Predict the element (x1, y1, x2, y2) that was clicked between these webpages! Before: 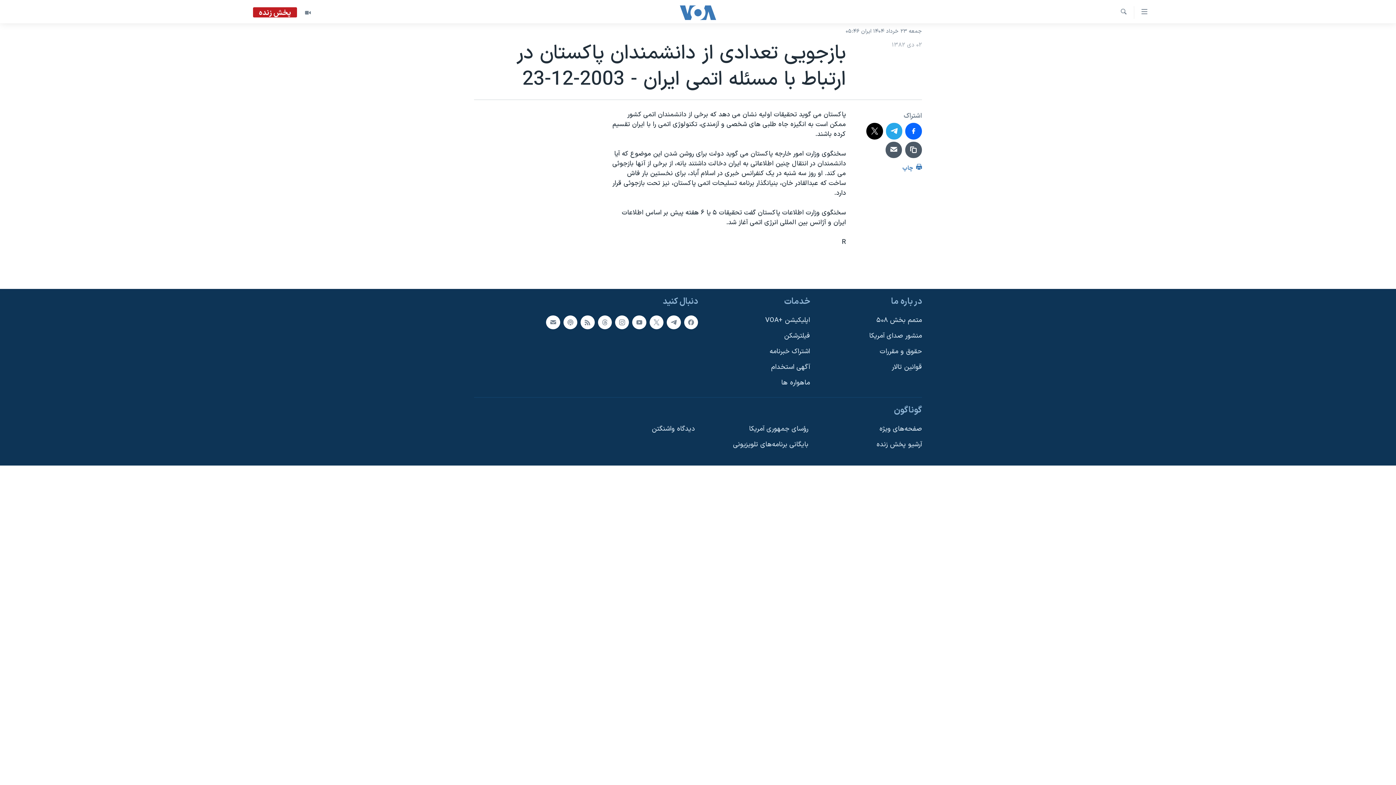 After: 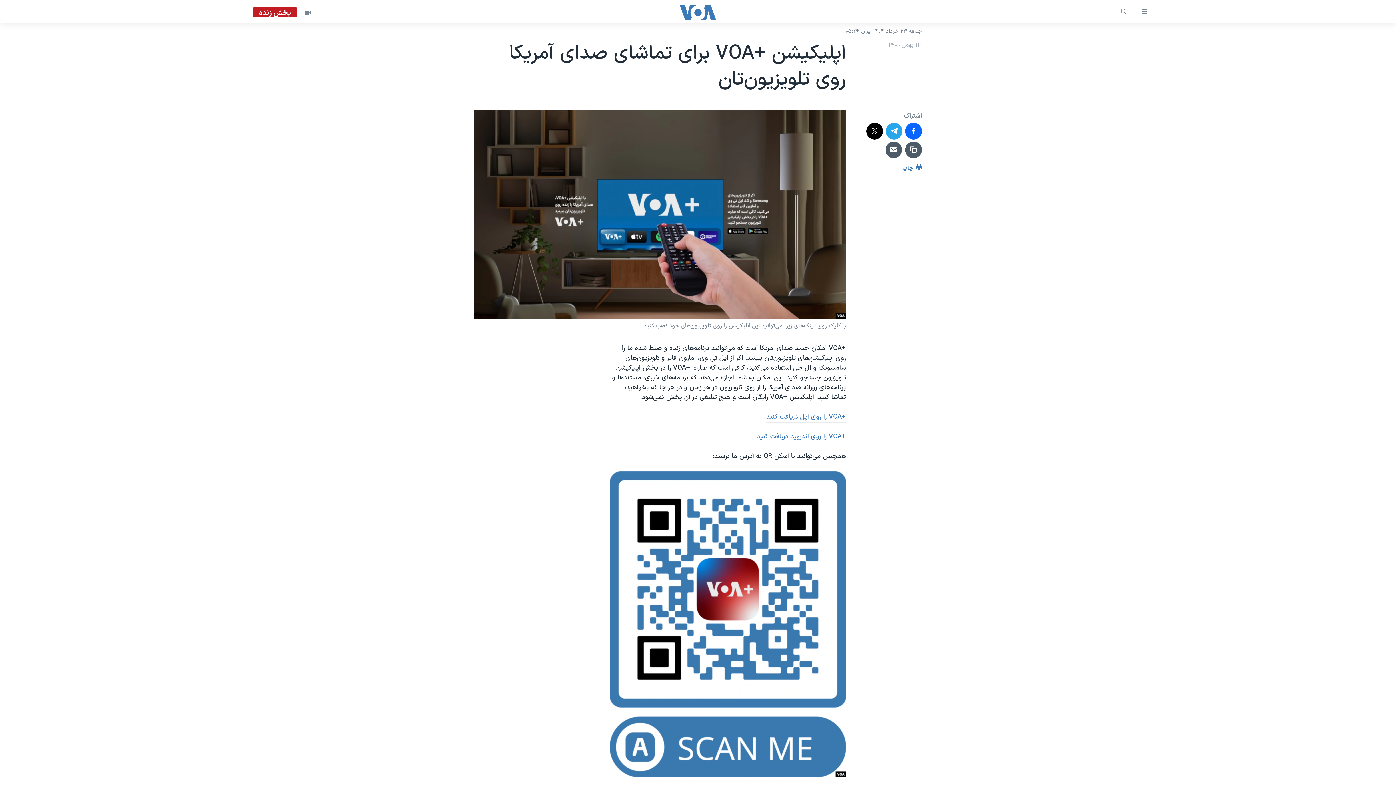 Action: label: اپلیکیشن +VOA bbox: (702, 315, 810, 325)